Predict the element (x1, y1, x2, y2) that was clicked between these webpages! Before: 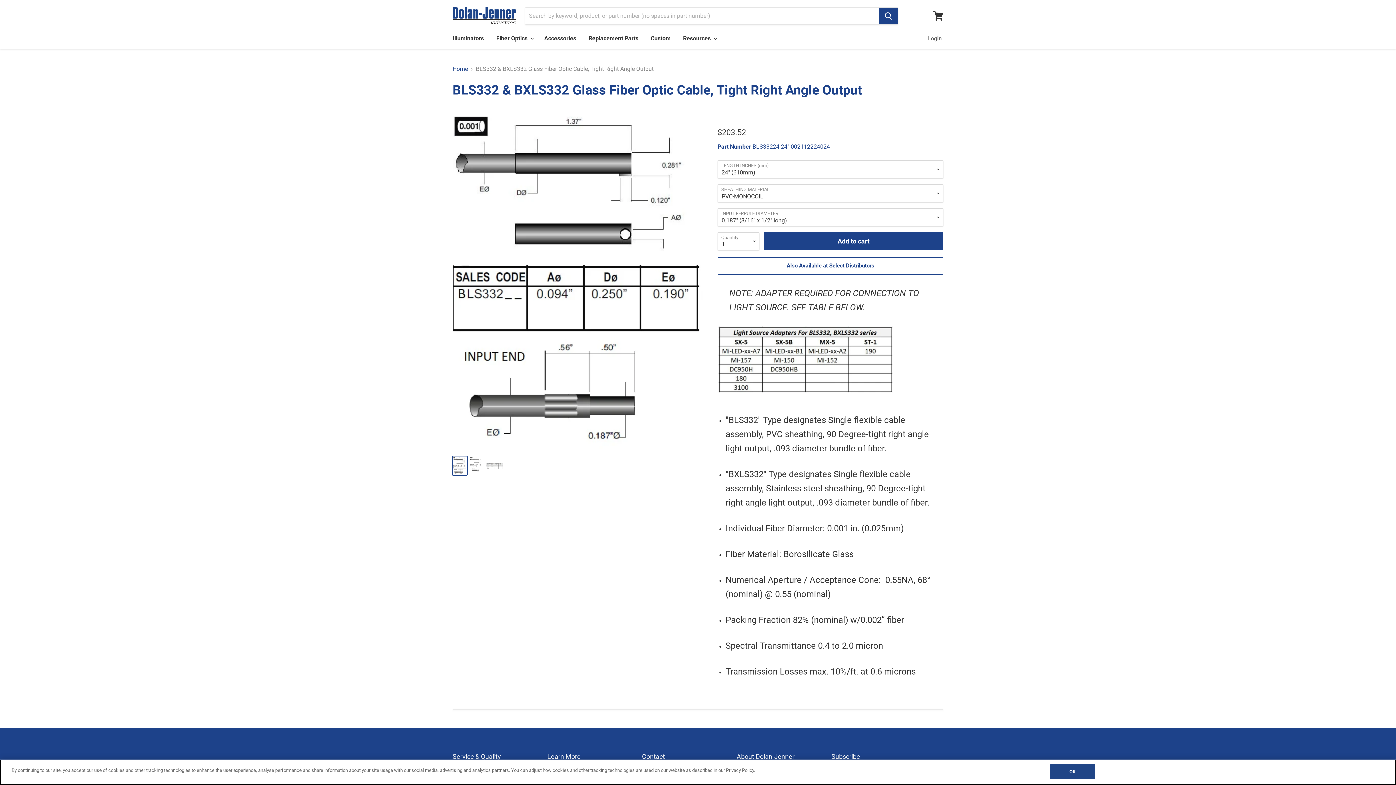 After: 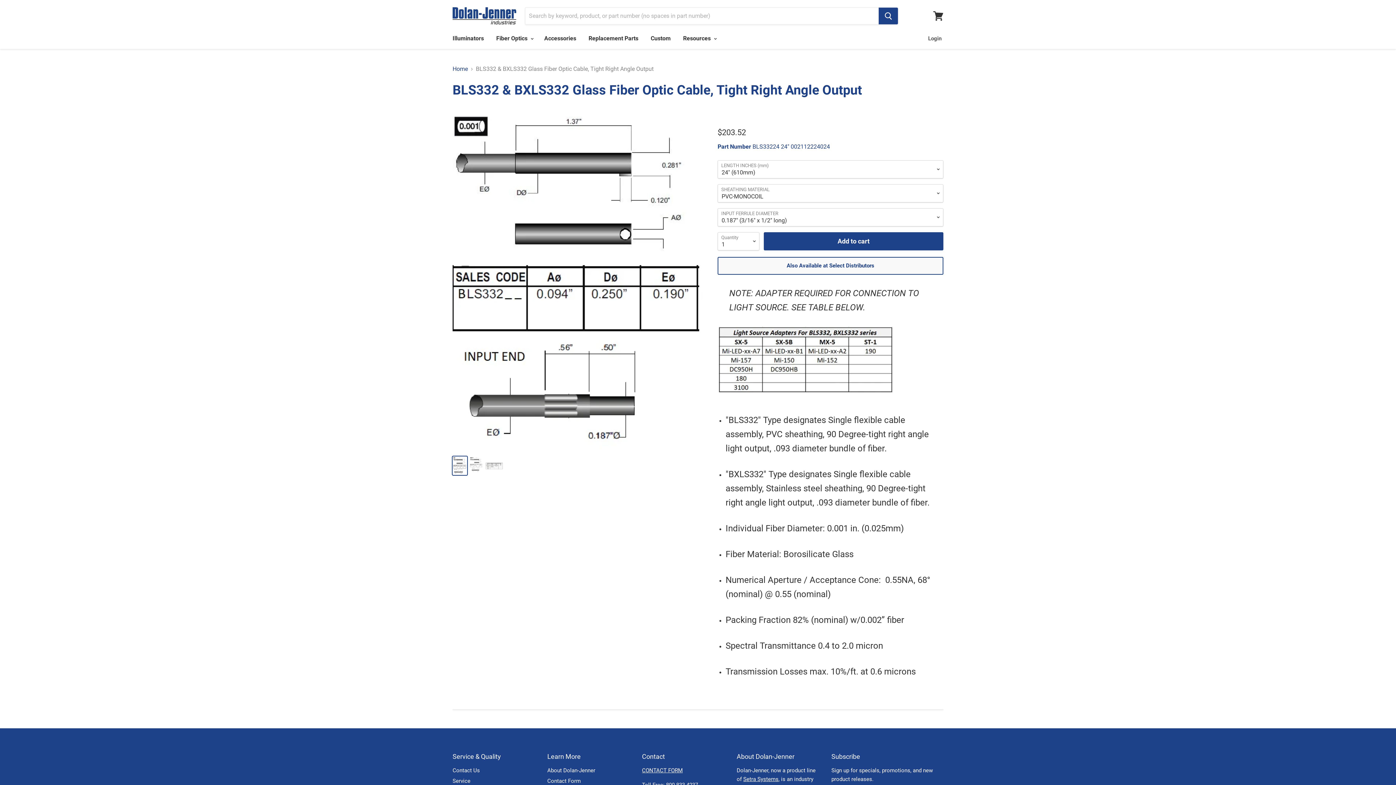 Action: bbox: (717, 257, 943, 275) label: Also Available at Select Distributors